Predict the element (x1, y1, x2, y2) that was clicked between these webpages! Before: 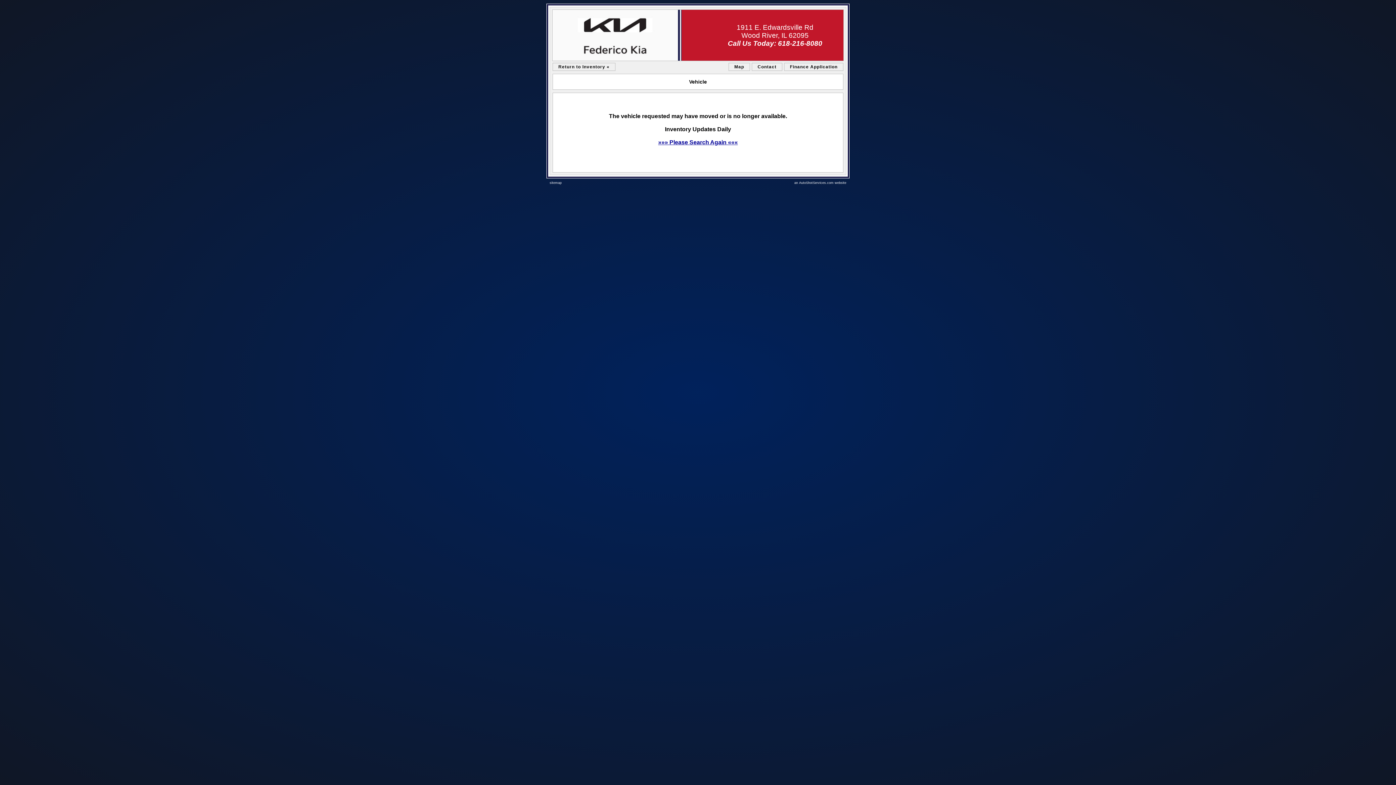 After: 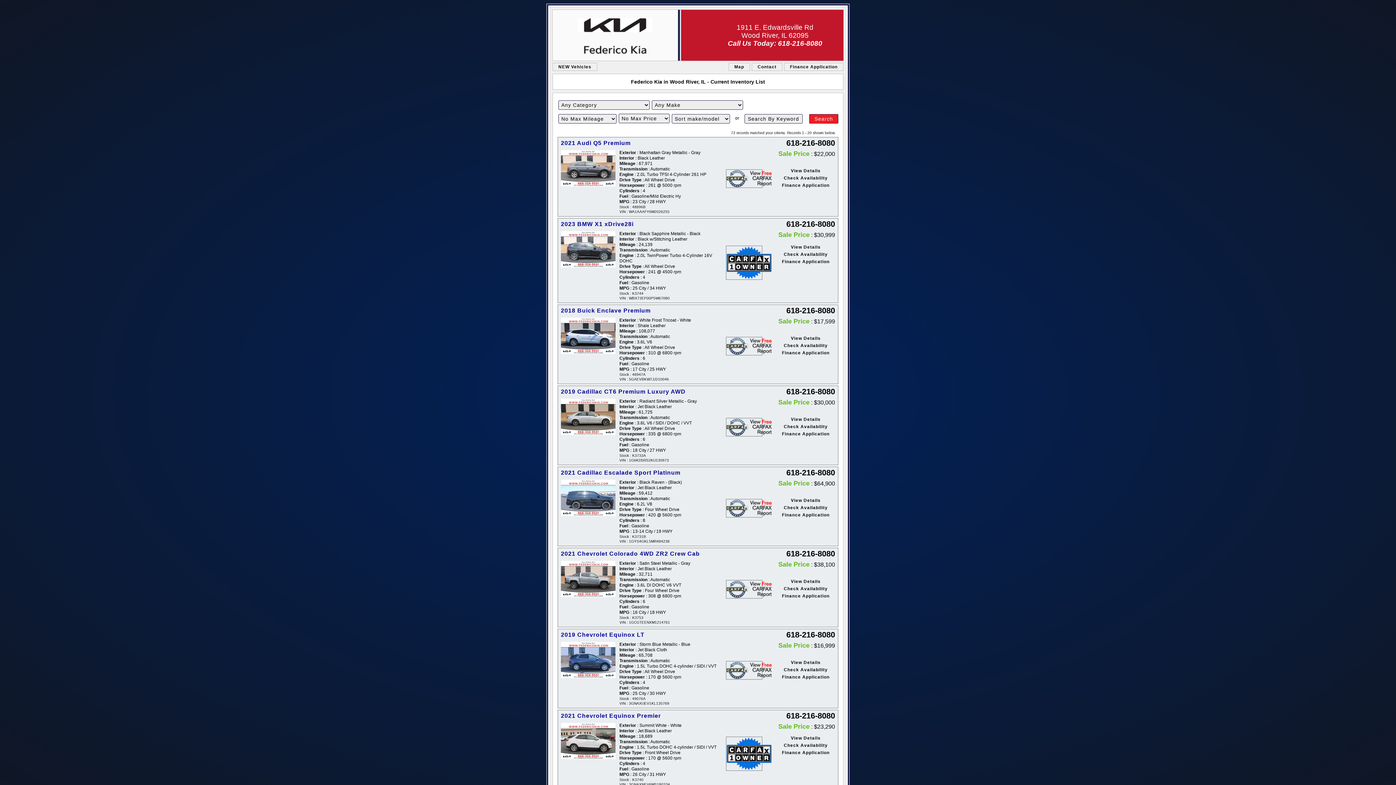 Action: bbox: (558, 64, 609, 69) label: Return to Inventory «